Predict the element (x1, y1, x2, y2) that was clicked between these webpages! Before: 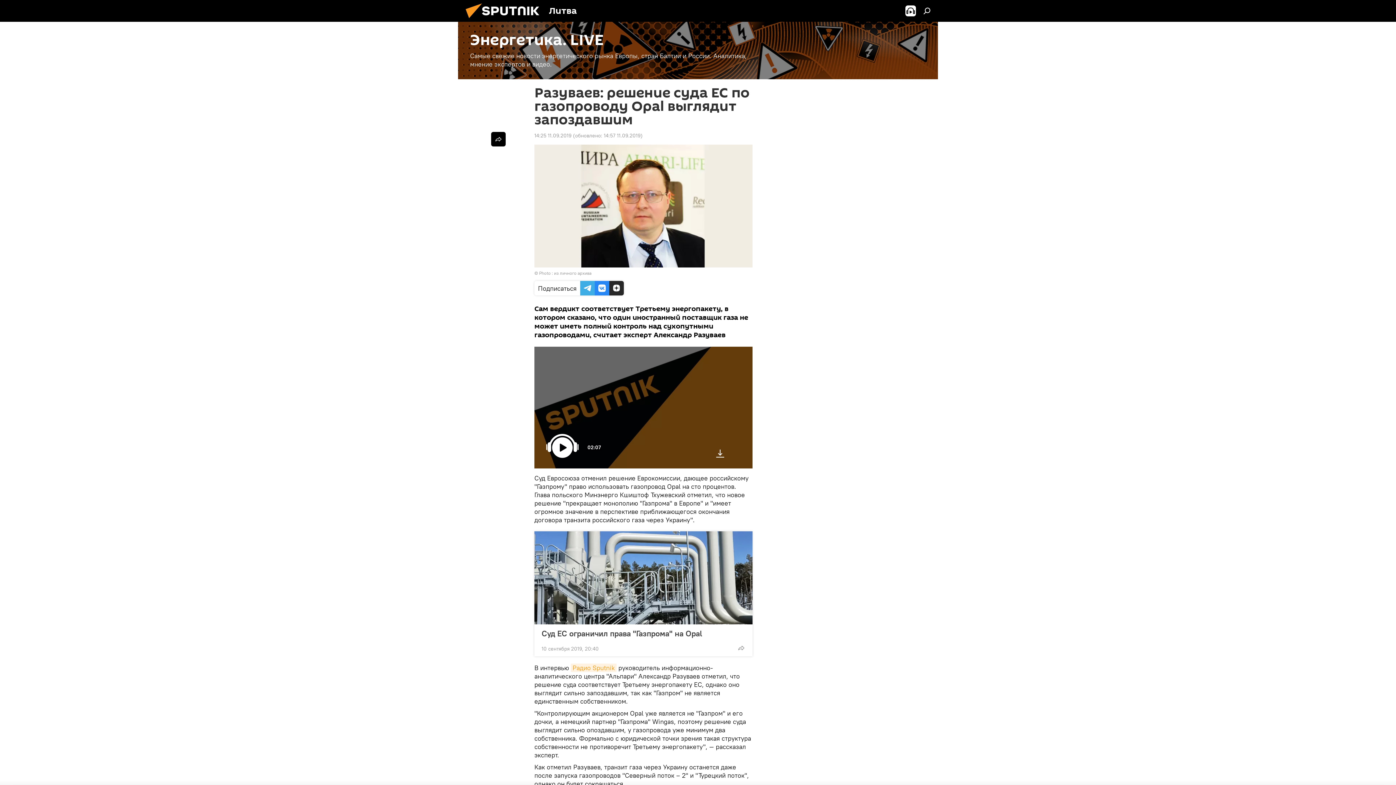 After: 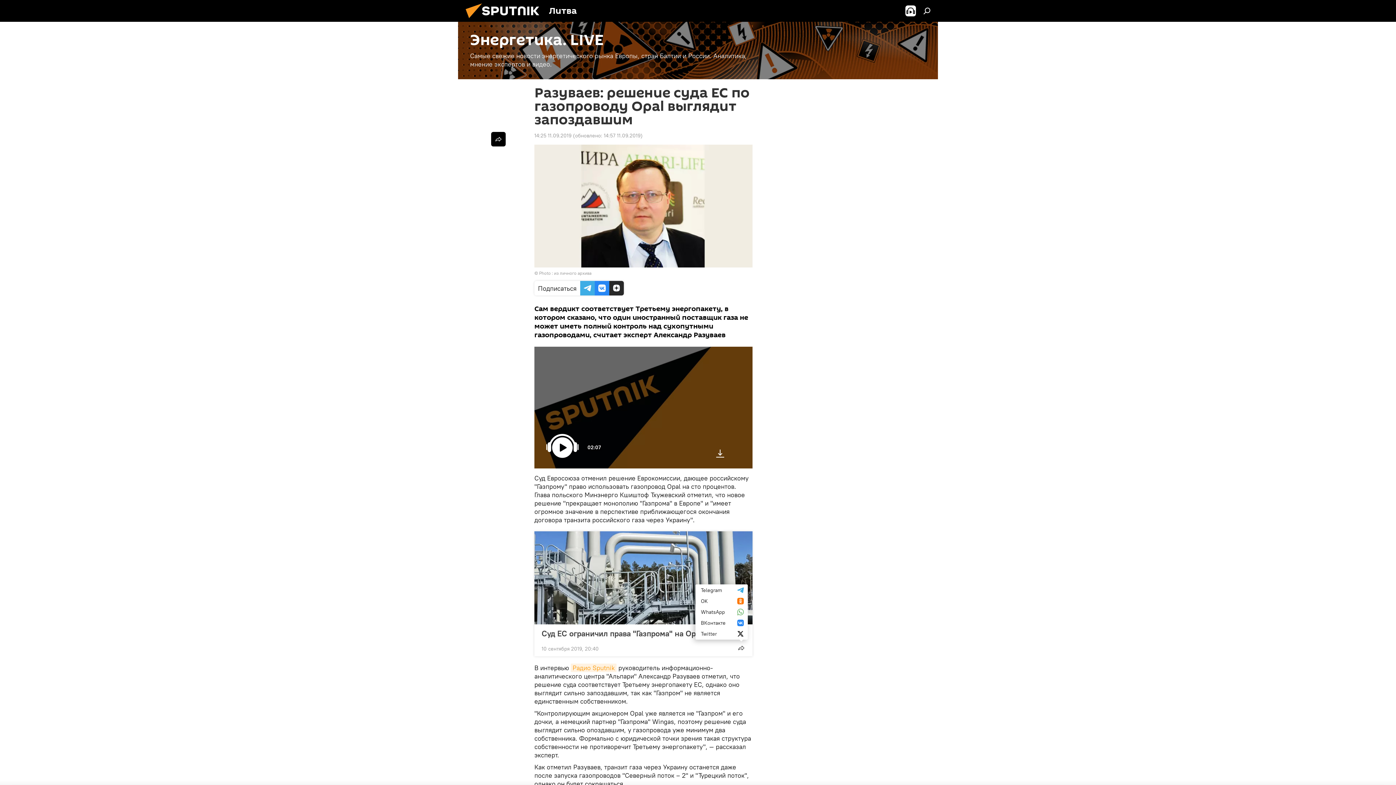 Action: bbox: (734, 641, 748, 655)